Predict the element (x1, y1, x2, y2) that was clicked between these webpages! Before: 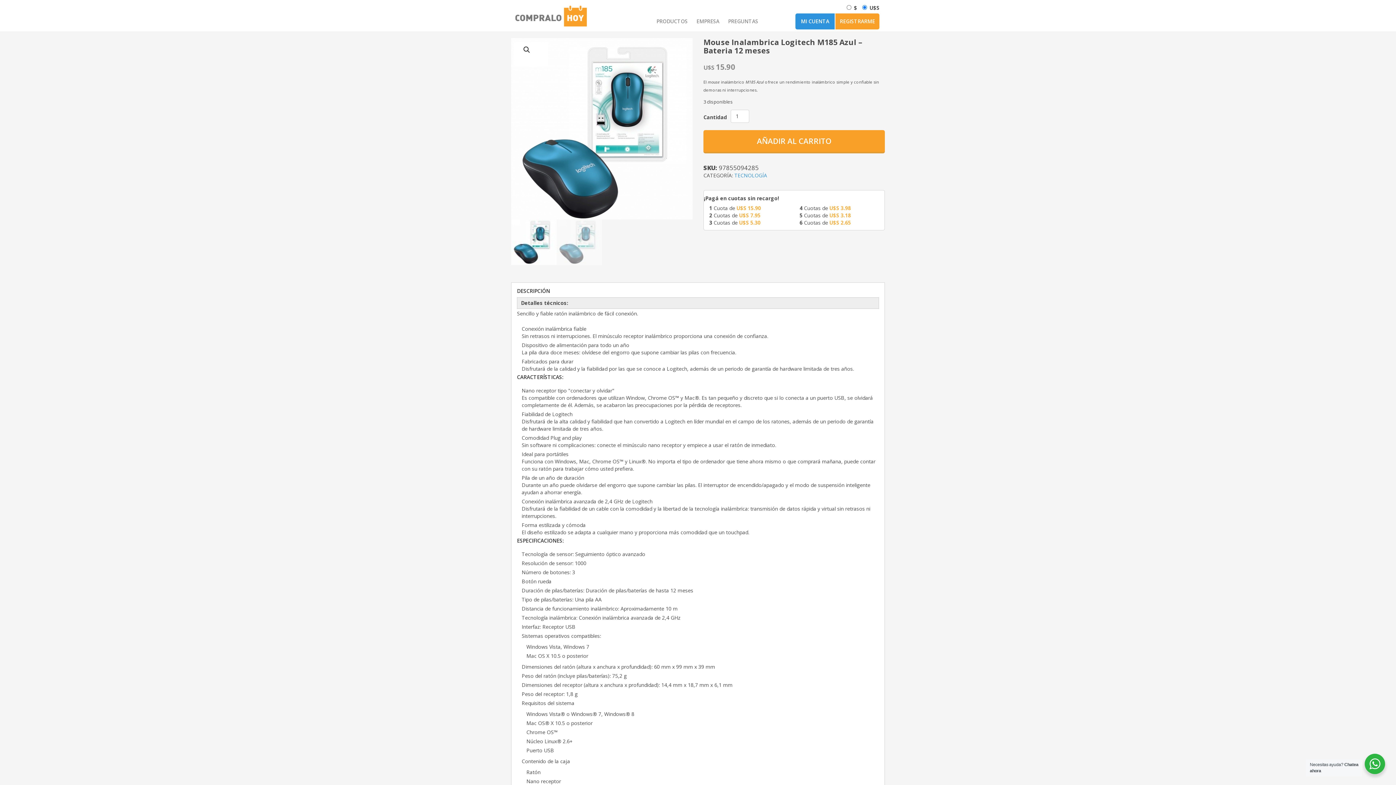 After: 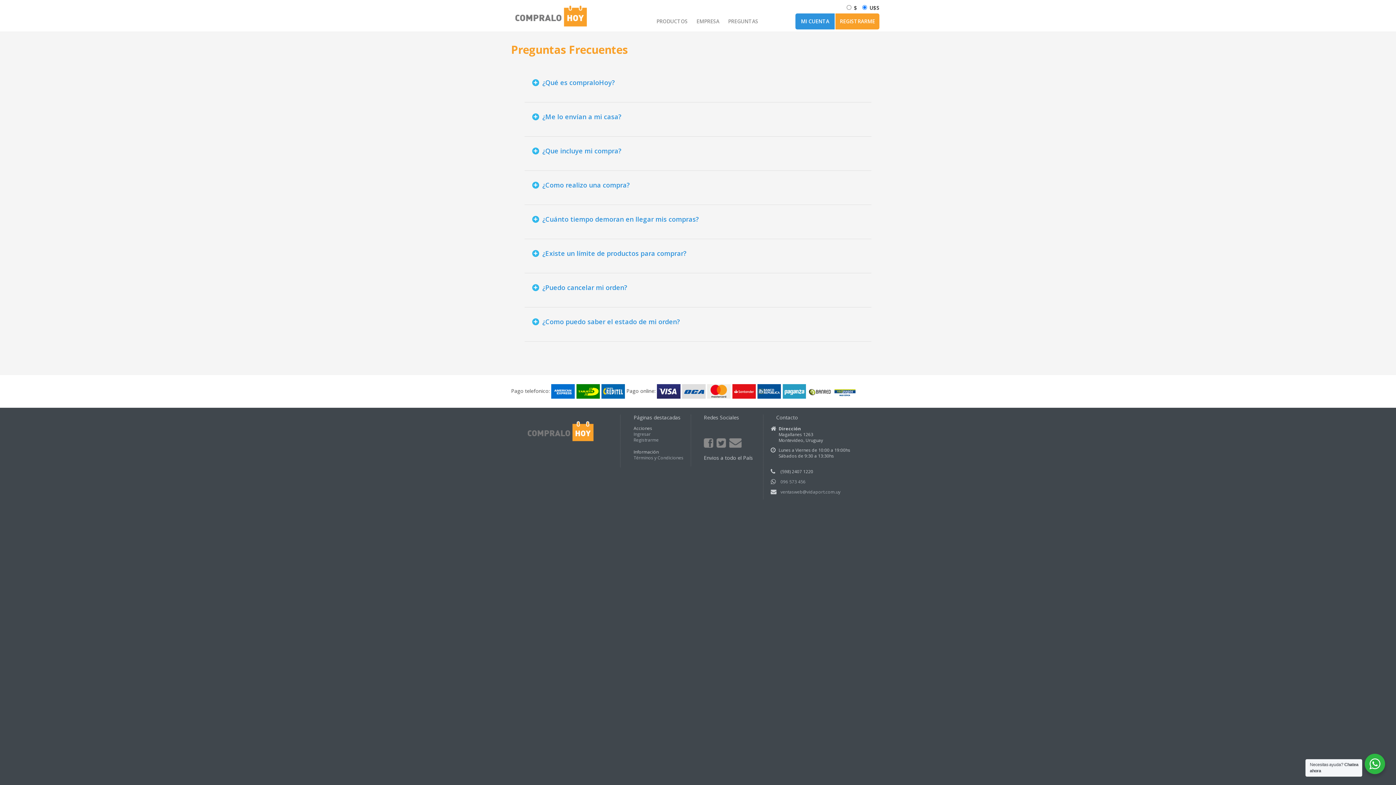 Action: bbox: (723, 13, 762, 29) label: PREGUNTAS